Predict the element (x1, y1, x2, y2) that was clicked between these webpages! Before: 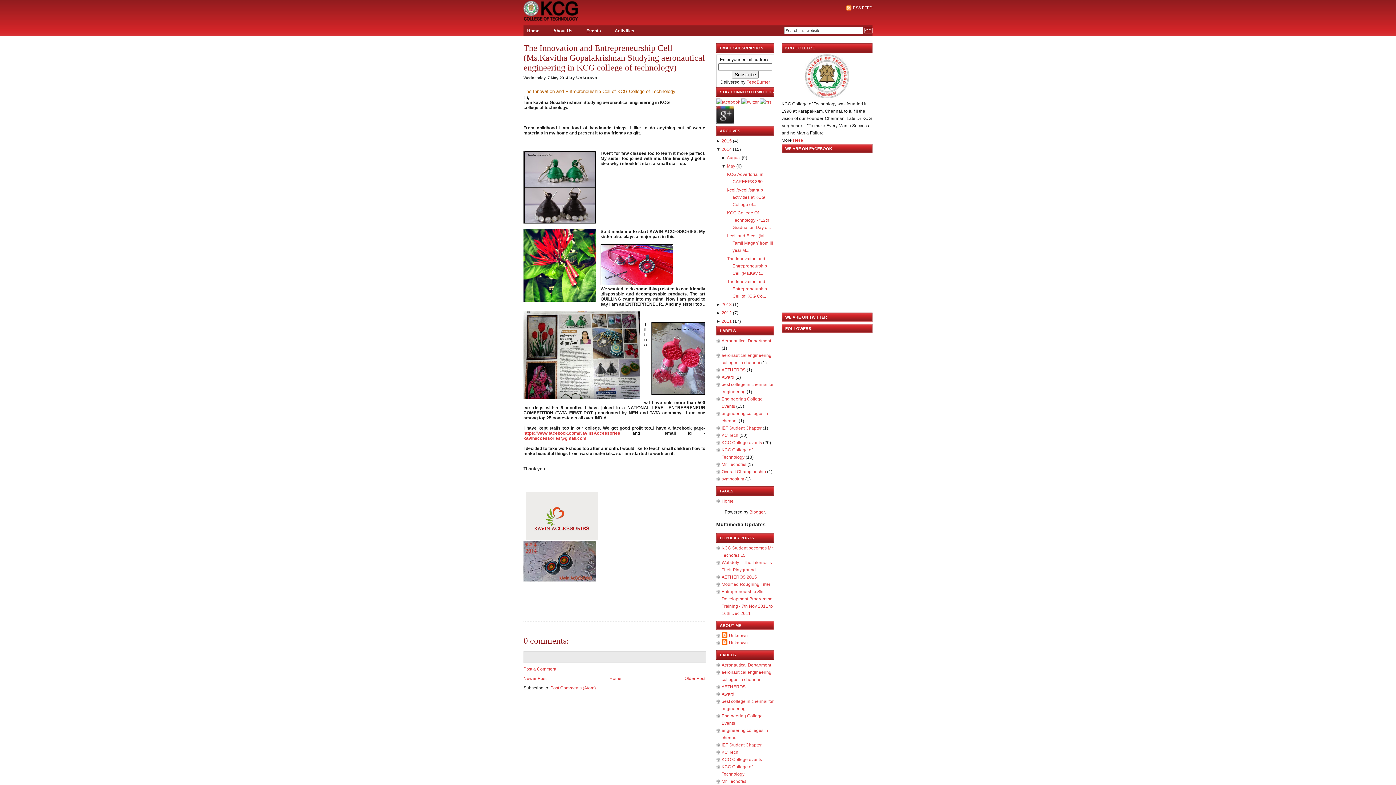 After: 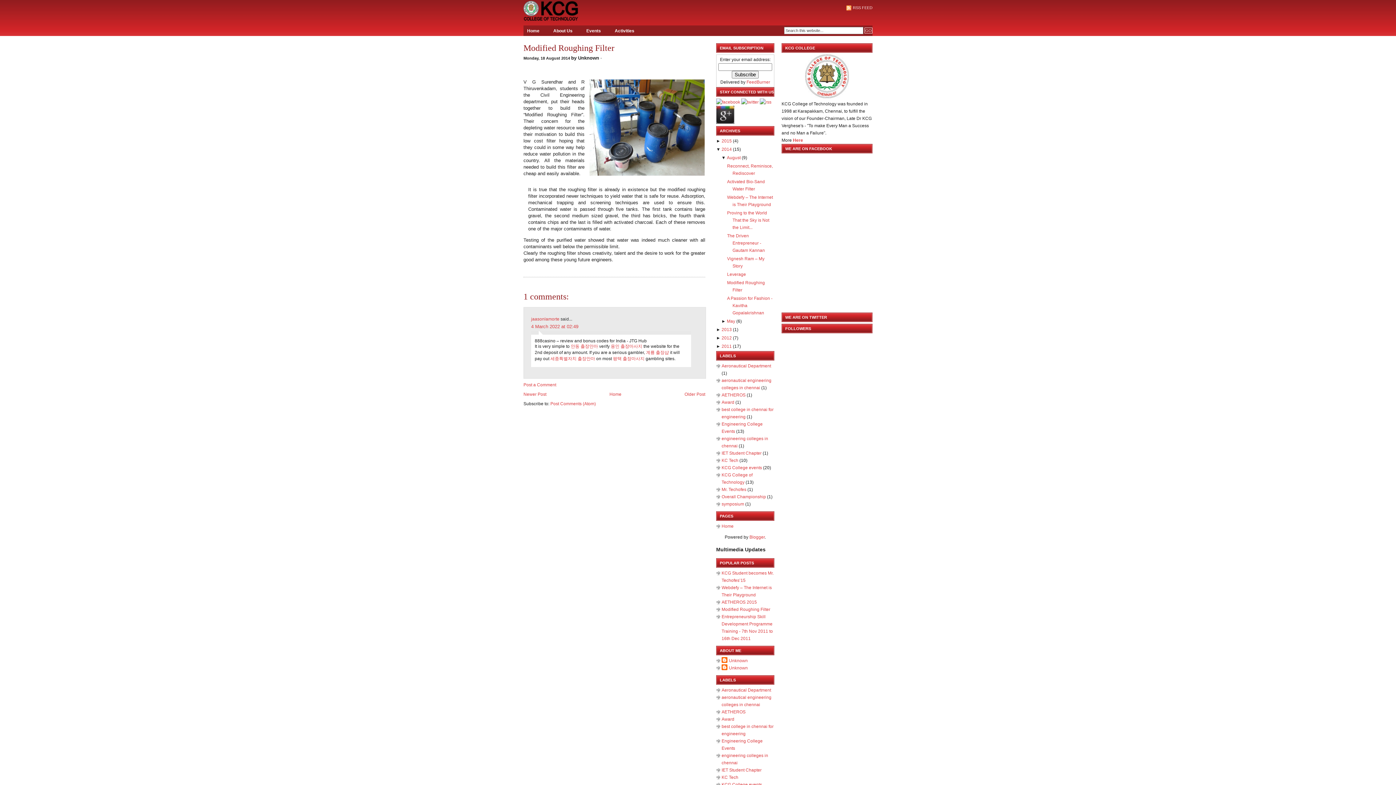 Action: label: Modified Roughing Filter bbox: (721, 582, 770, 587)